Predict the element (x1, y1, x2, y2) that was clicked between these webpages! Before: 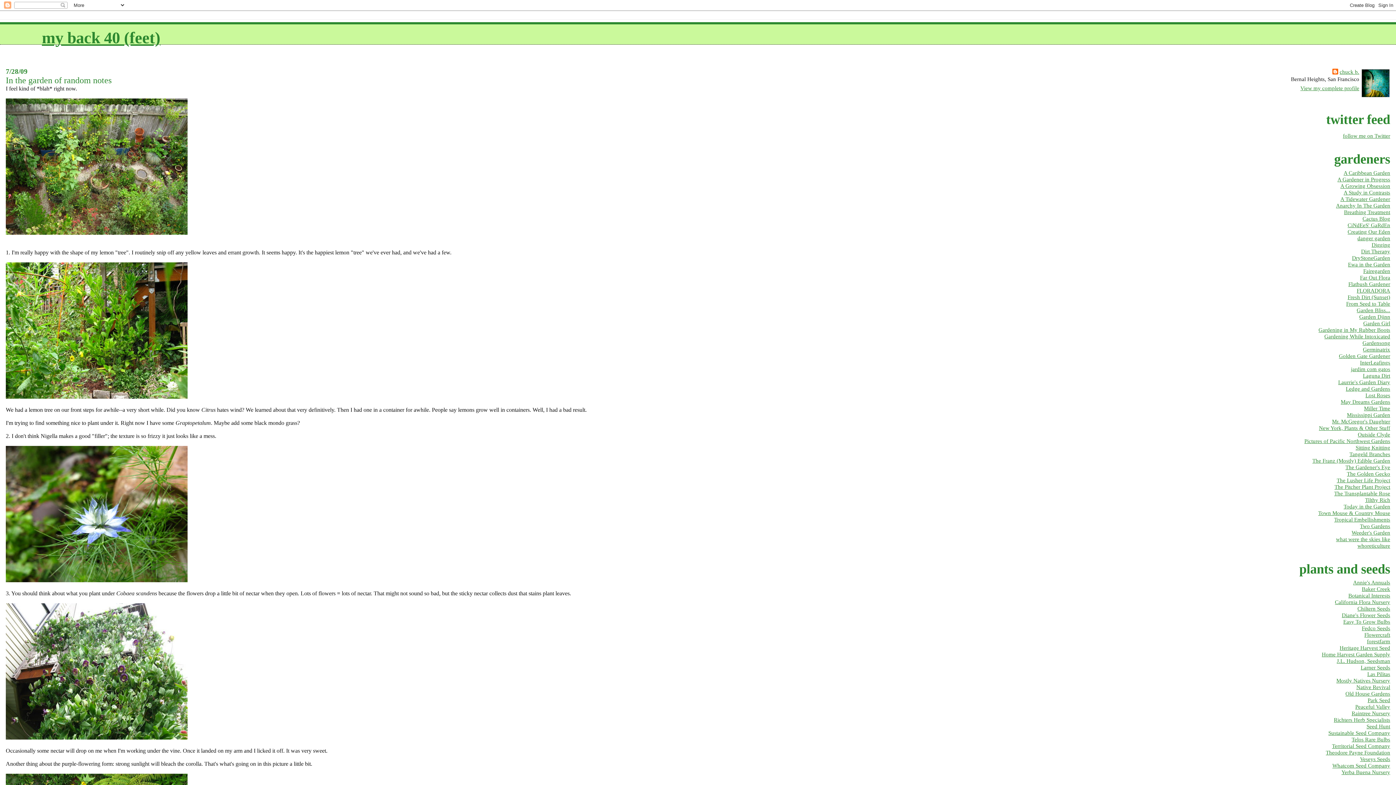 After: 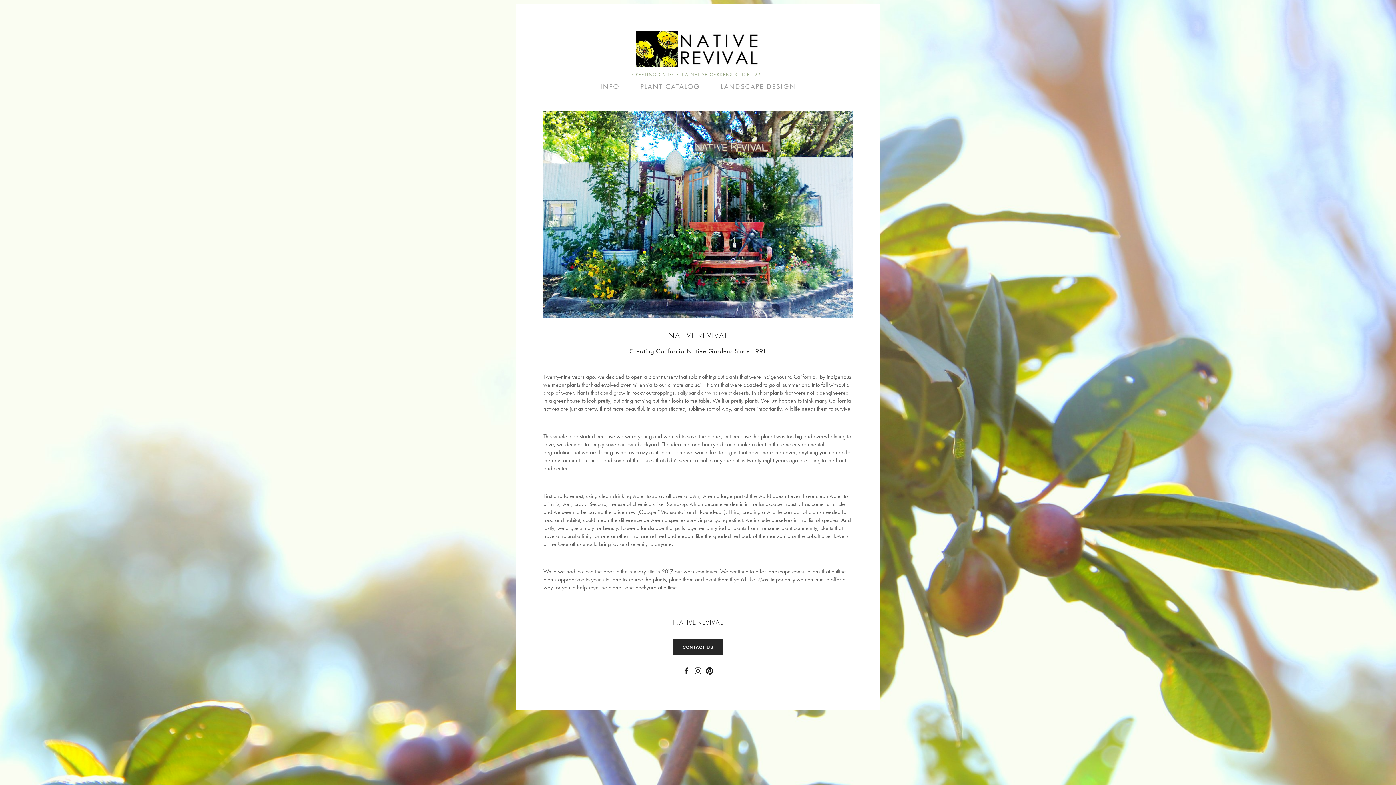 Action: label: Native Revival bbox: (1356, 684, 1390, 690)